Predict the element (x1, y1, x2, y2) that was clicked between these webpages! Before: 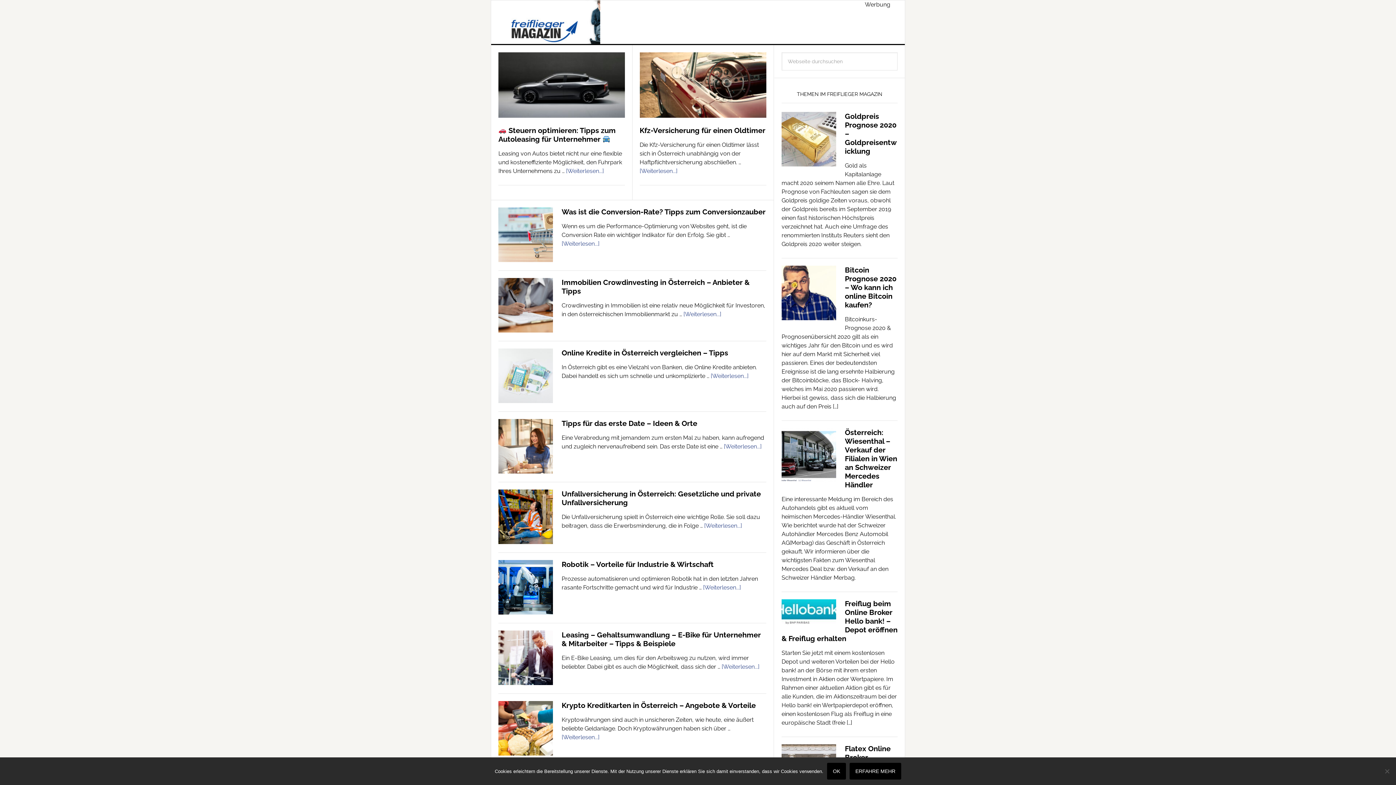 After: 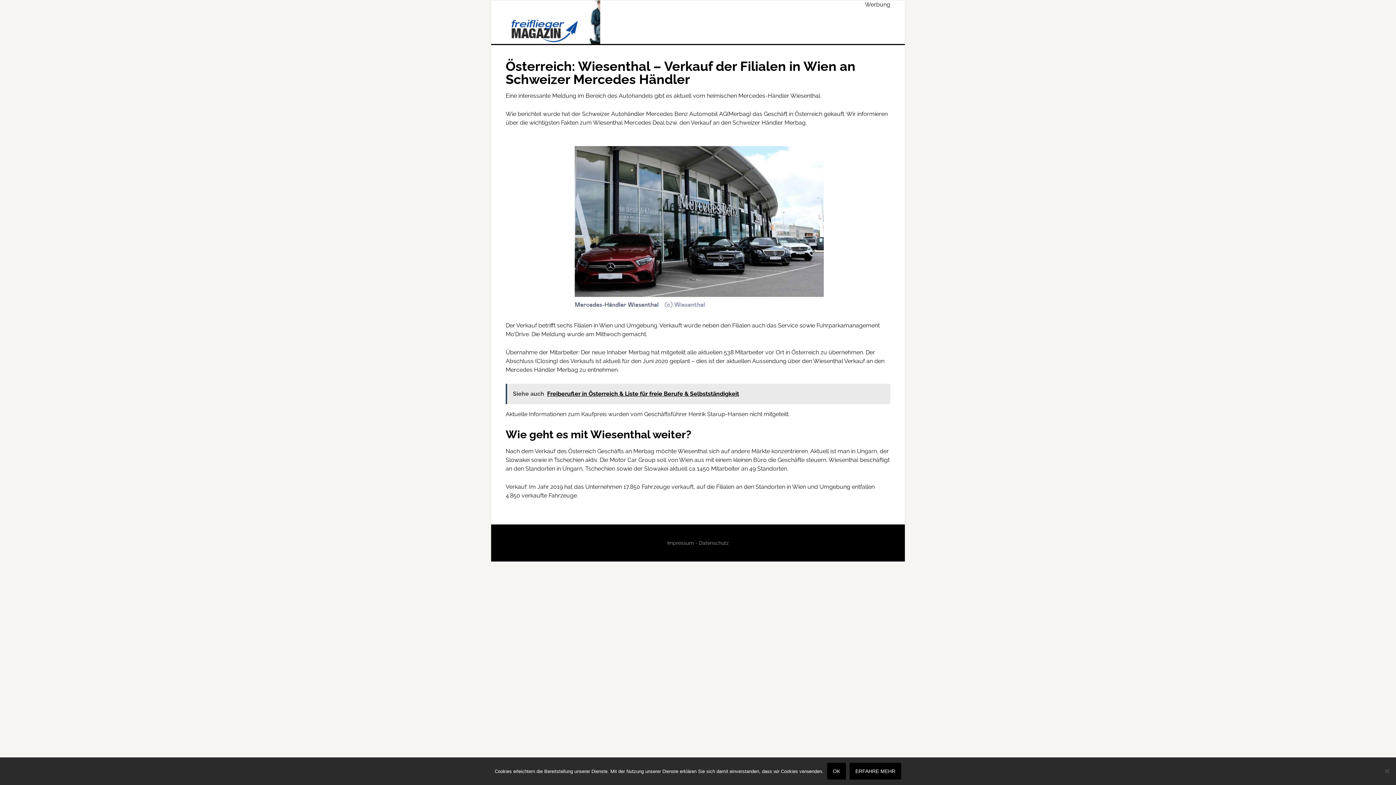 Action: bbox: (781, 428, 845, 491)